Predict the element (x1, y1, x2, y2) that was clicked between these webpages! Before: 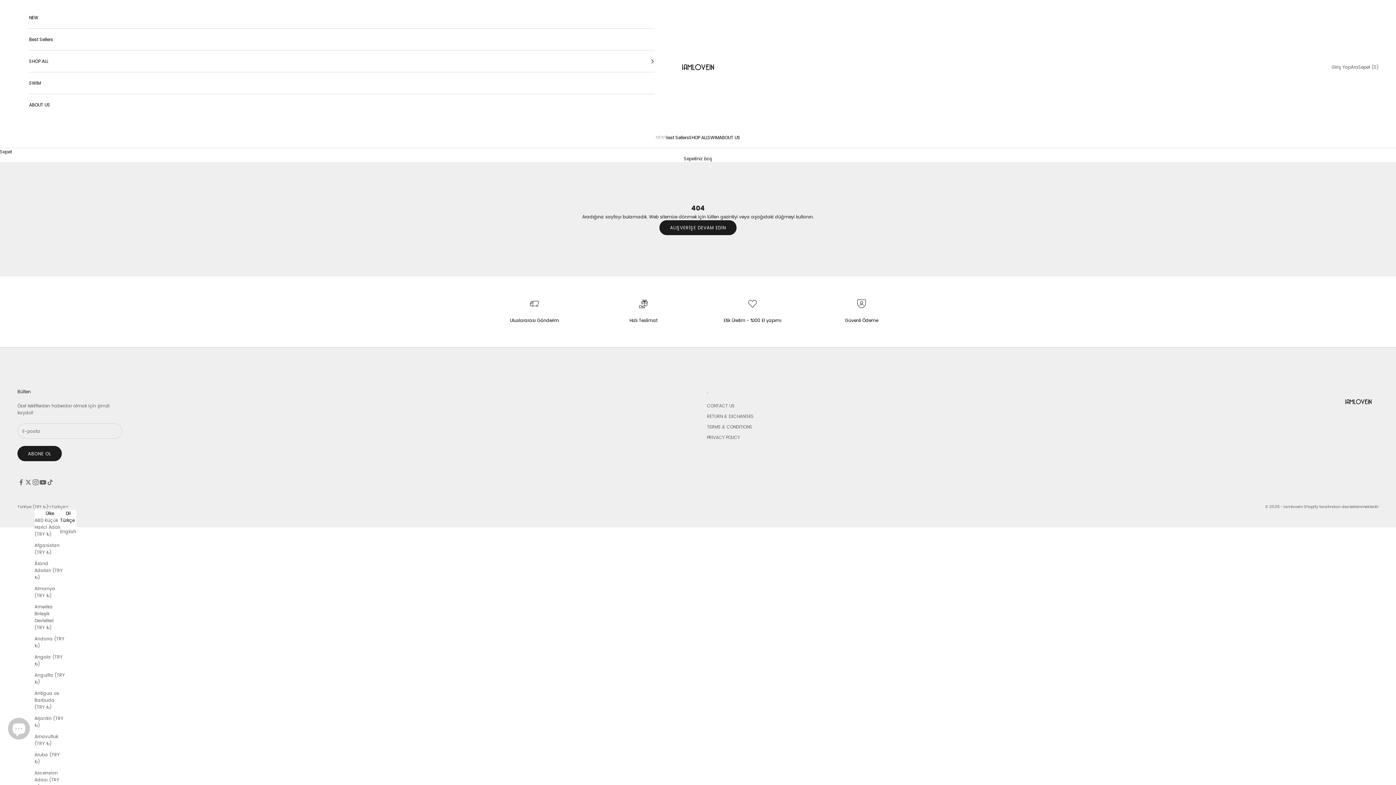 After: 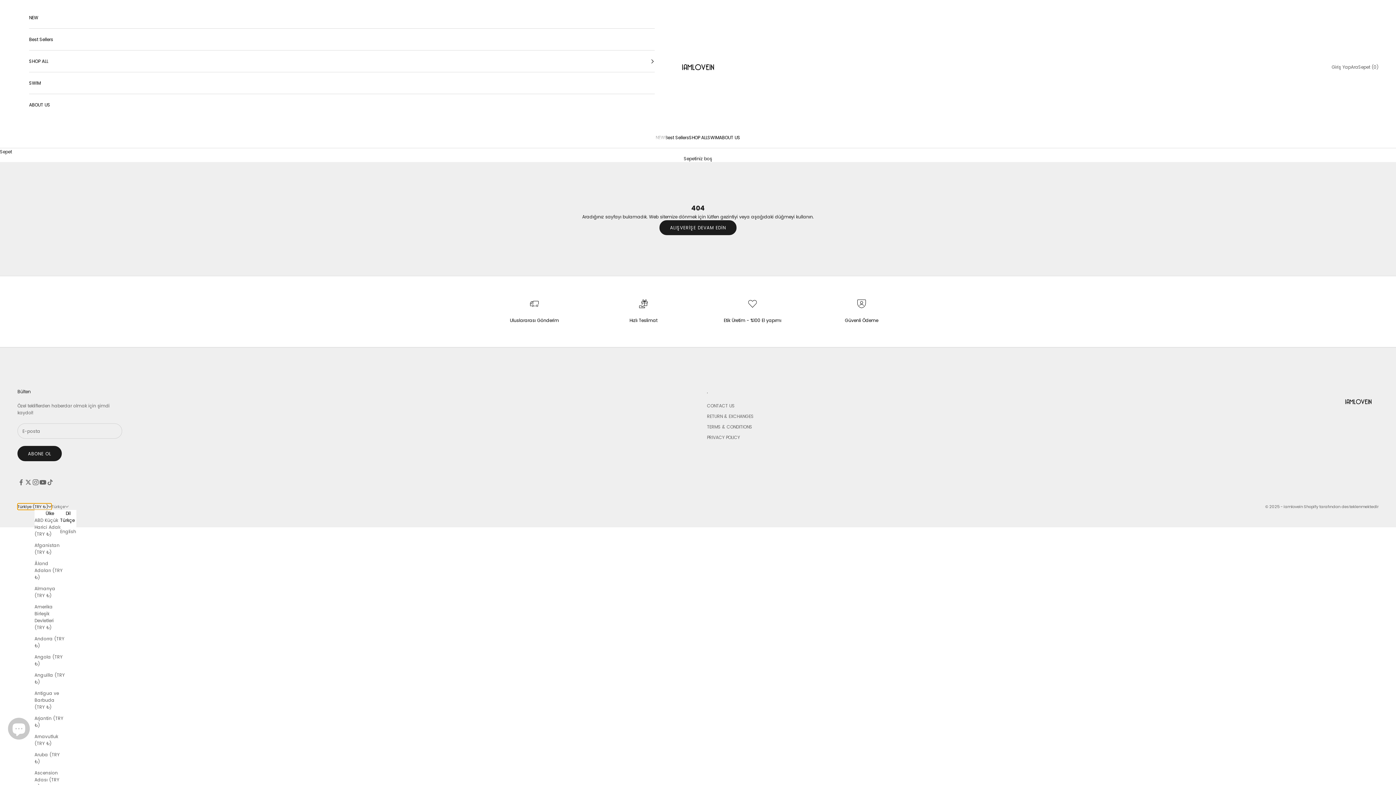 Action: label: Türkiye (TRY ₺) bbox: (17, 503, 51, 510)